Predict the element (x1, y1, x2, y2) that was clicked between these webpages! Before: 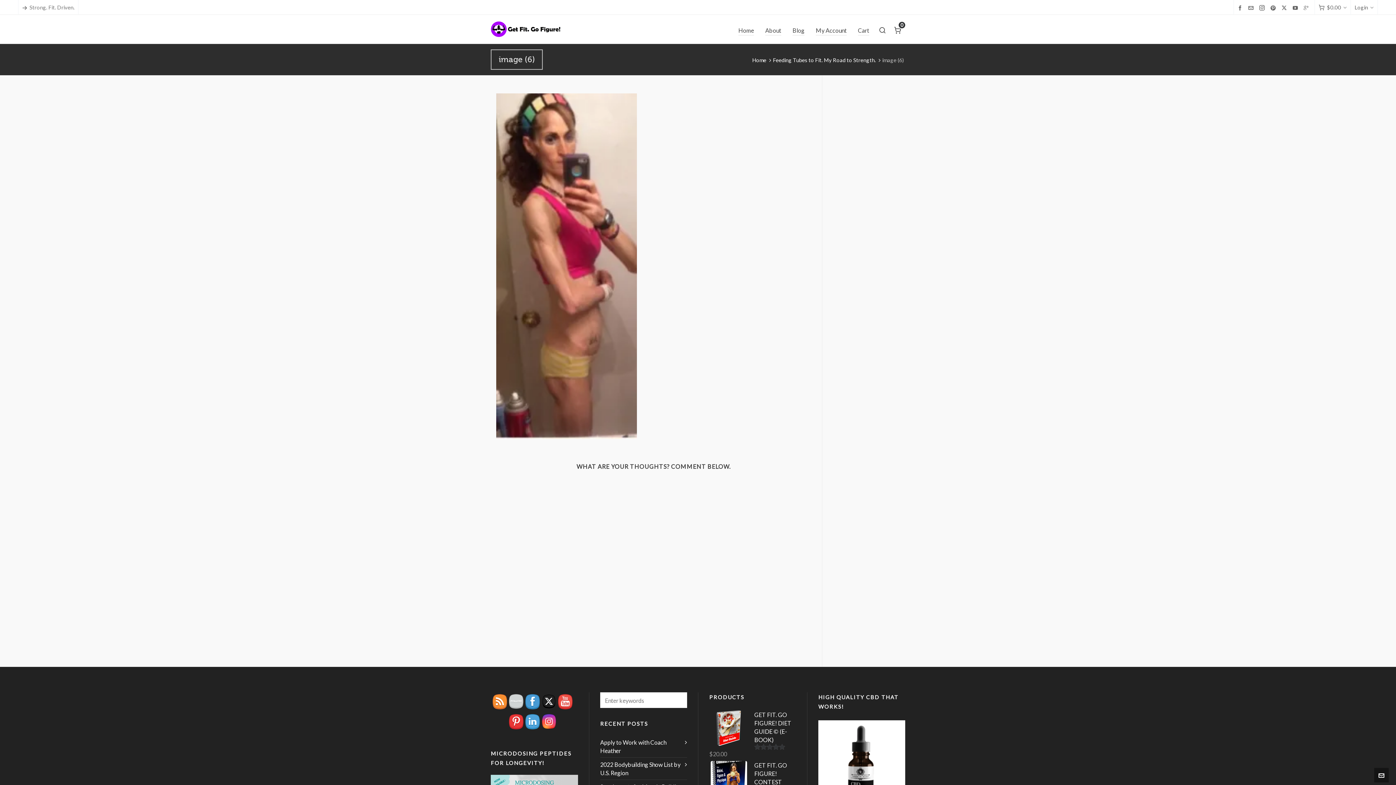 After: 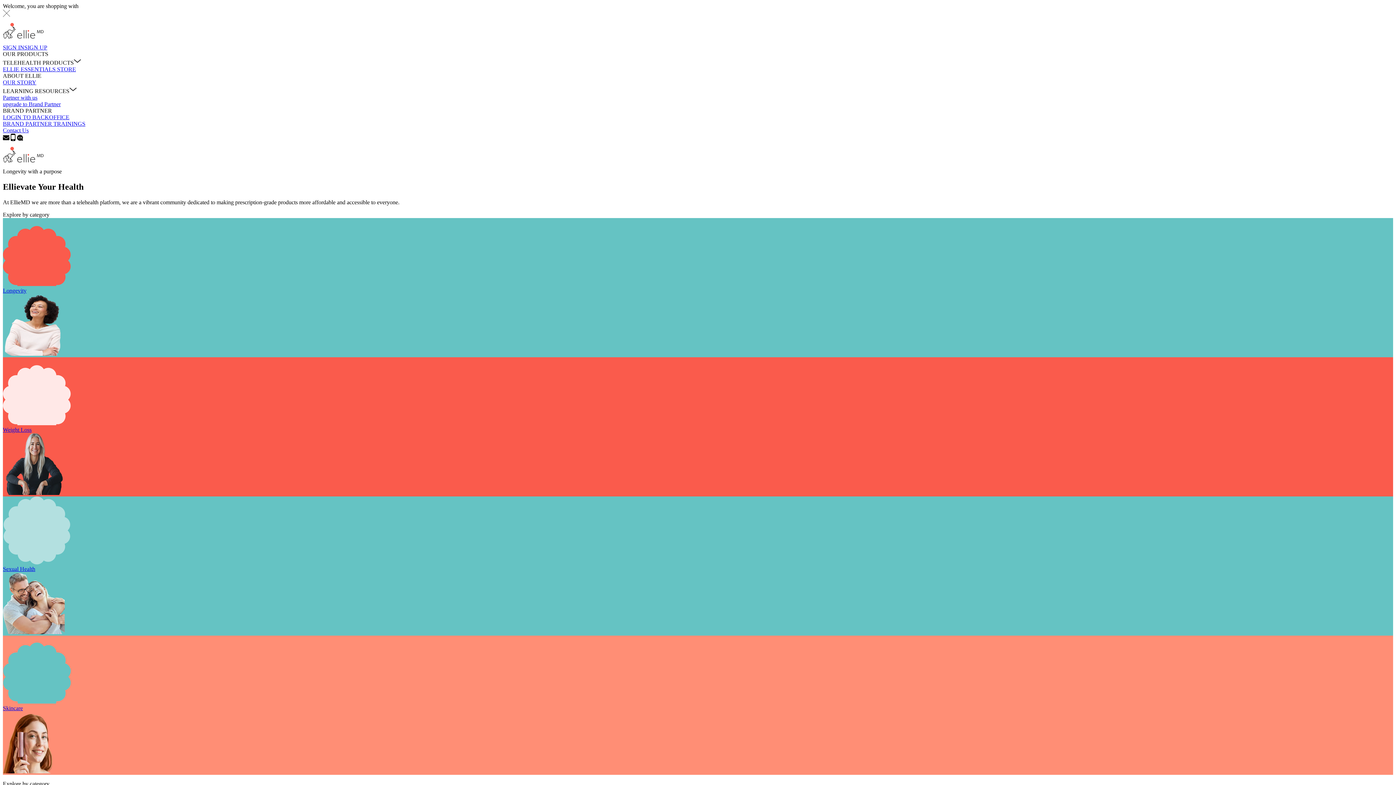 Action: bbox: (490, 775, 578, 782)